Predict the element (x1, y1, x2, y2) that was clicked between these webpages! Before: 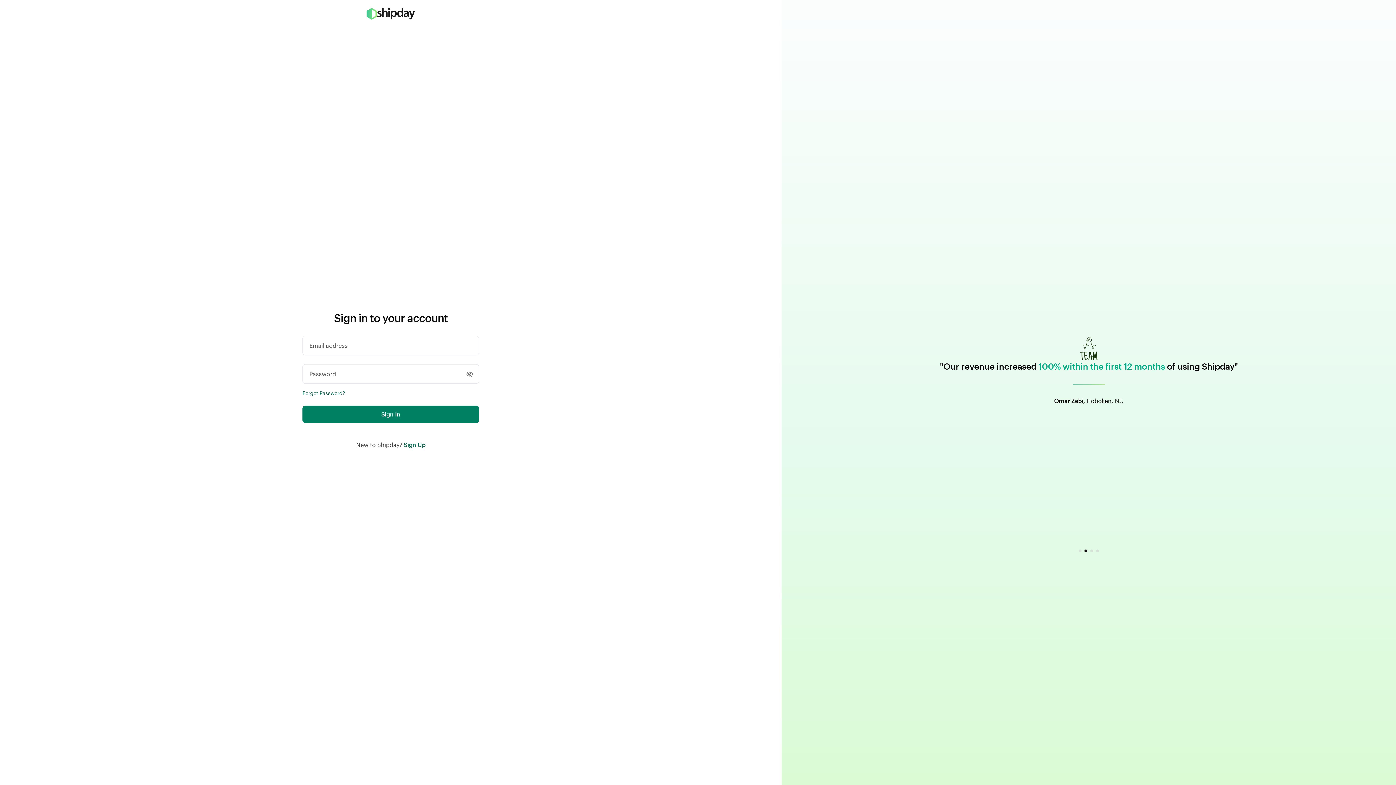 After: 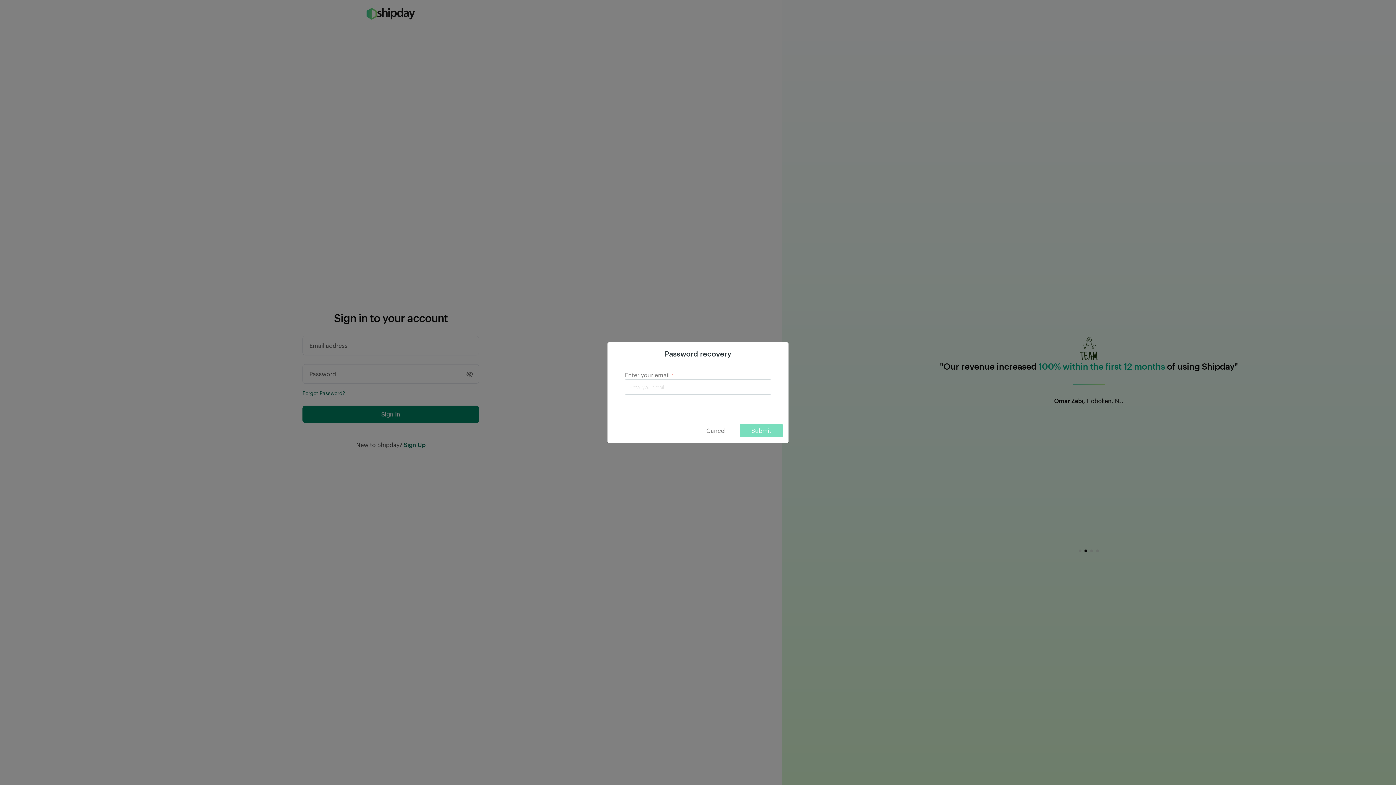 Action: bbox: (302, 390, 345, 396) label: Forgot Password?